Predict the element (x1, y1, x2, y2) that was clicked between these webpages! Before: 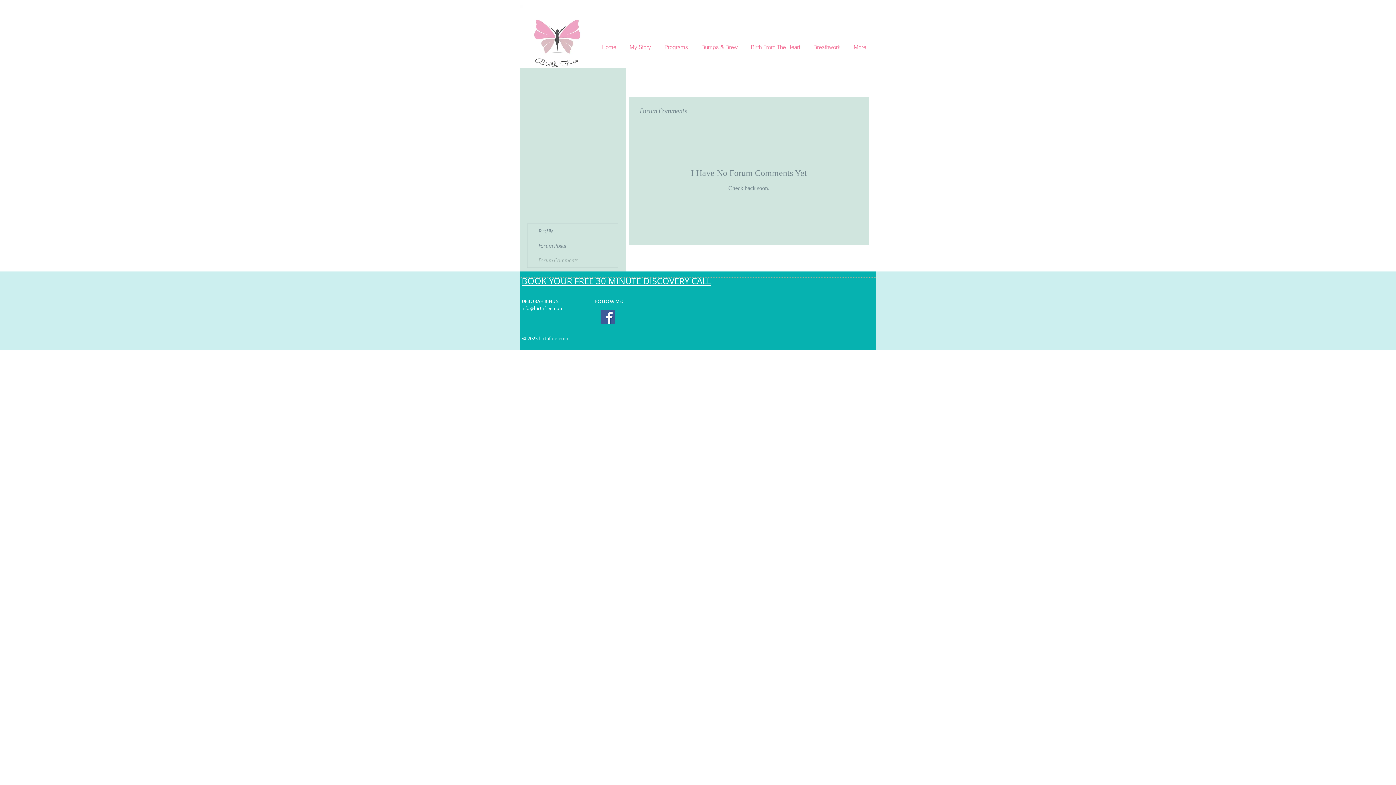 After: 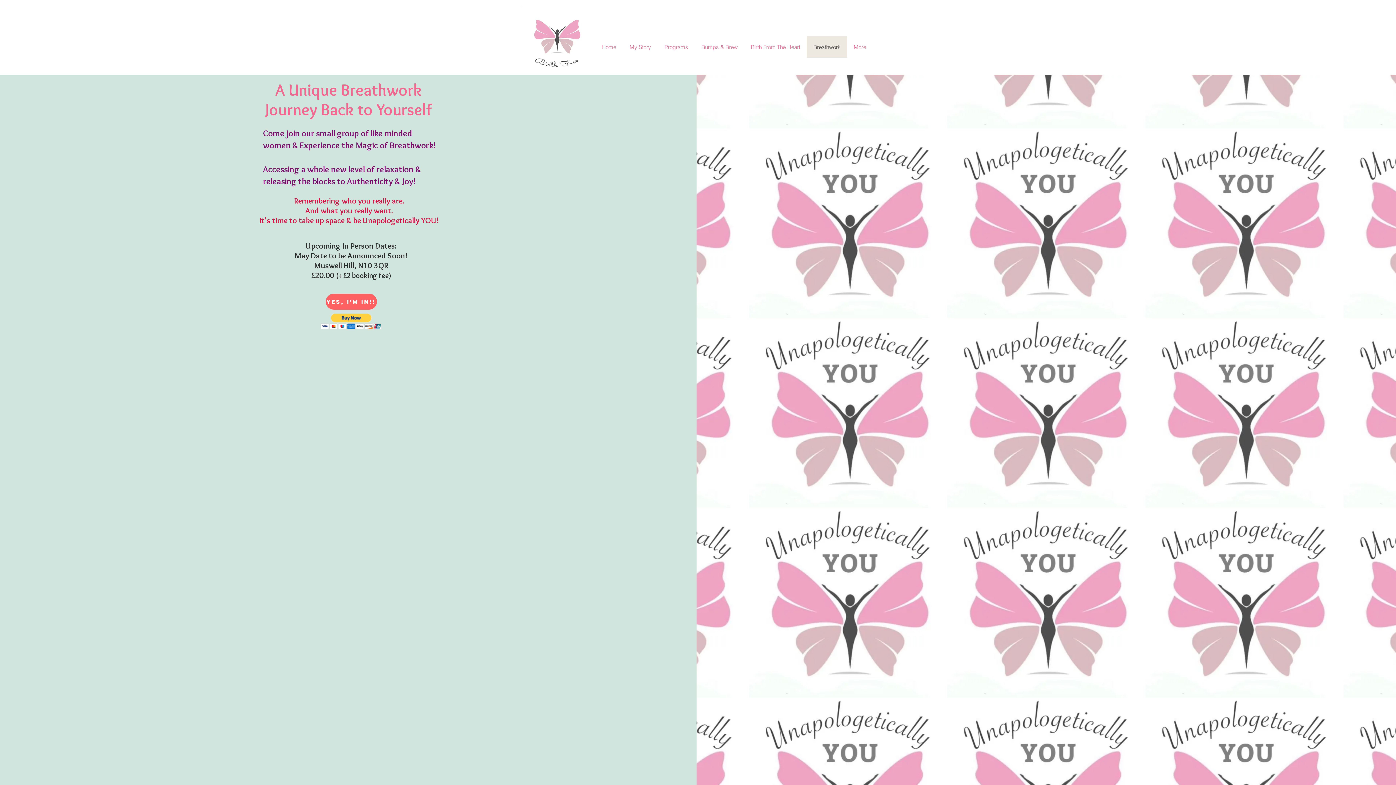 Action: label: Breathwork bbox: (806, 36, 847, 57)